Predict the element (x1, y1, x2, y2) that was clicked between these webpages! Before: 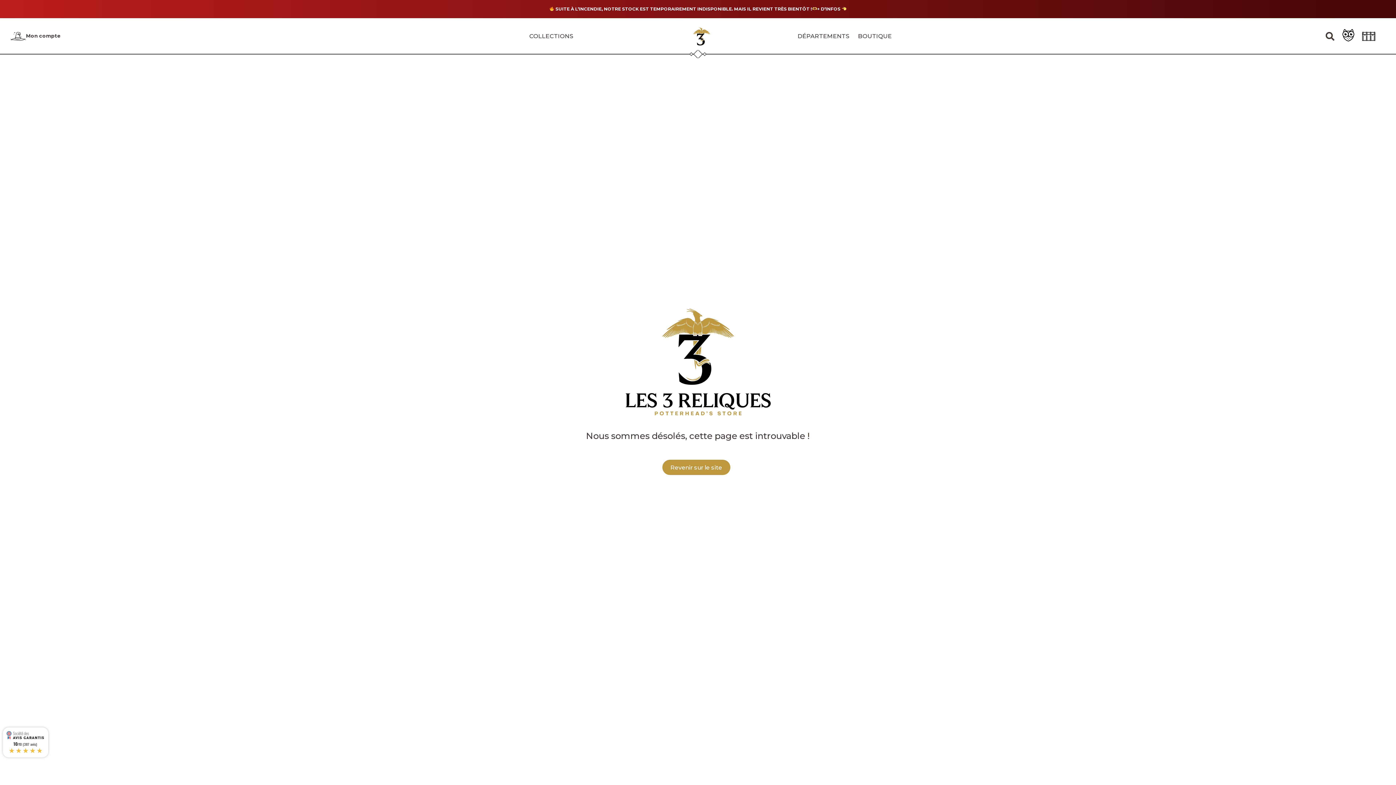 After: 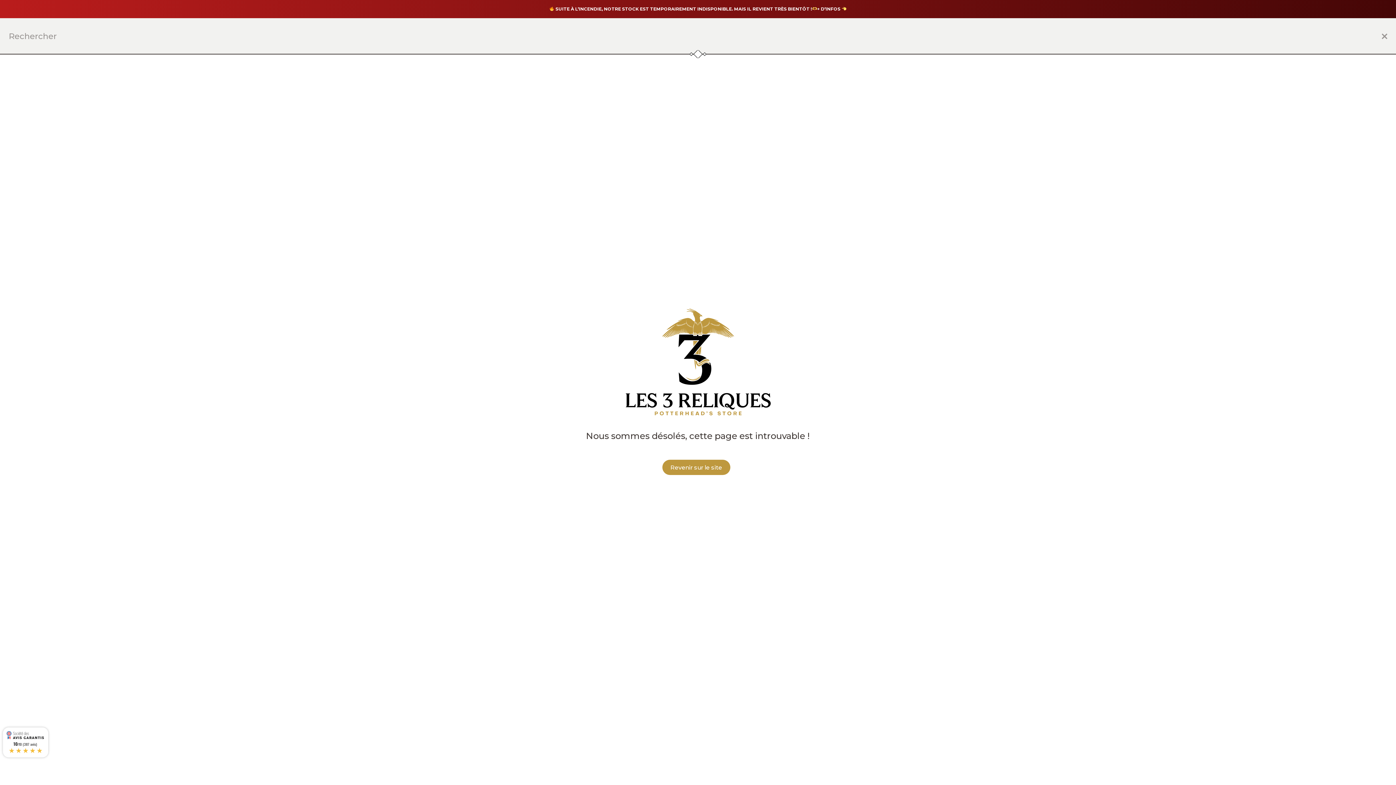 Action: bbox: (1320, 28, 1340, 44) label: Rechercher